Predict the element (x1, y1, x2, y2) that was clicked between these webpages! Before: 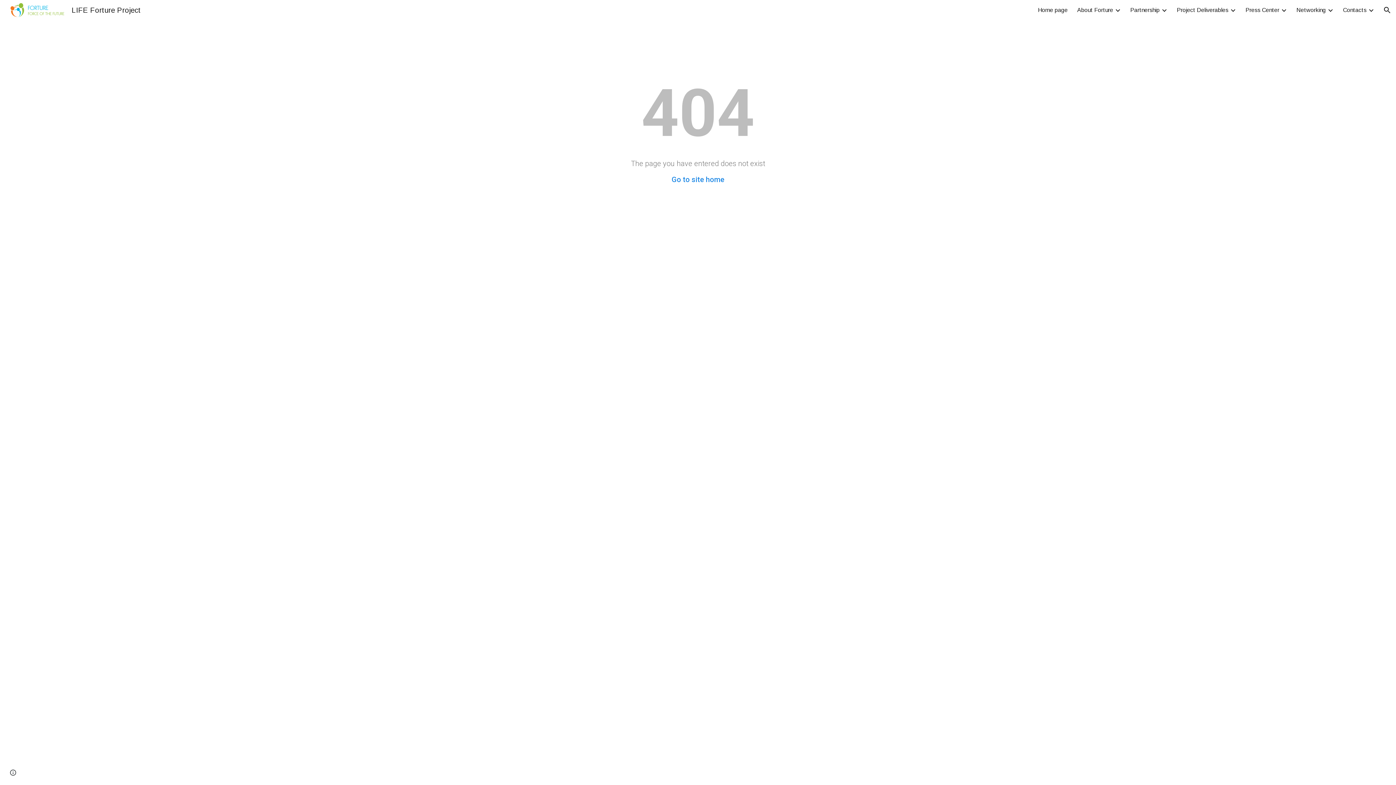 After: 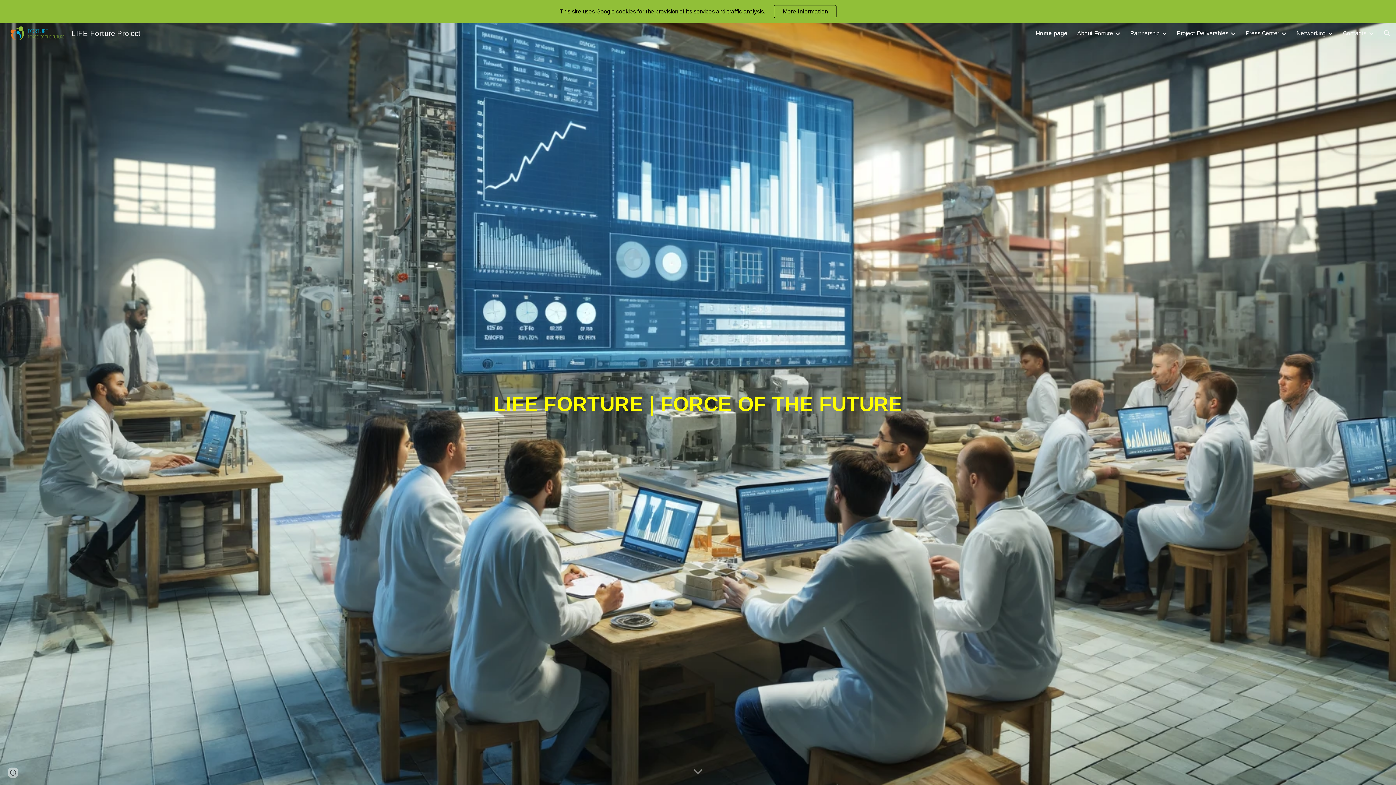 Action: label: LIFE Forture Project bbox: (5, 5, 145, 13)